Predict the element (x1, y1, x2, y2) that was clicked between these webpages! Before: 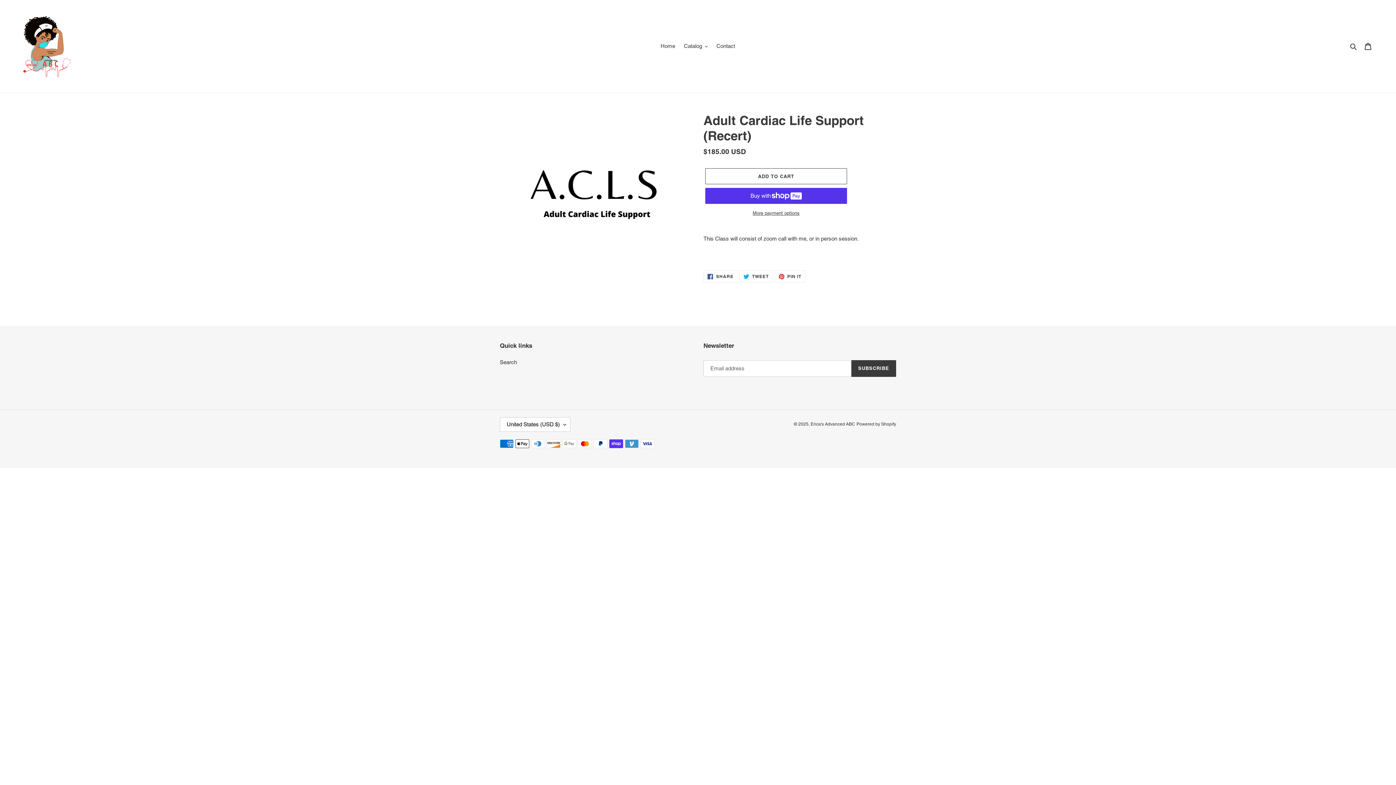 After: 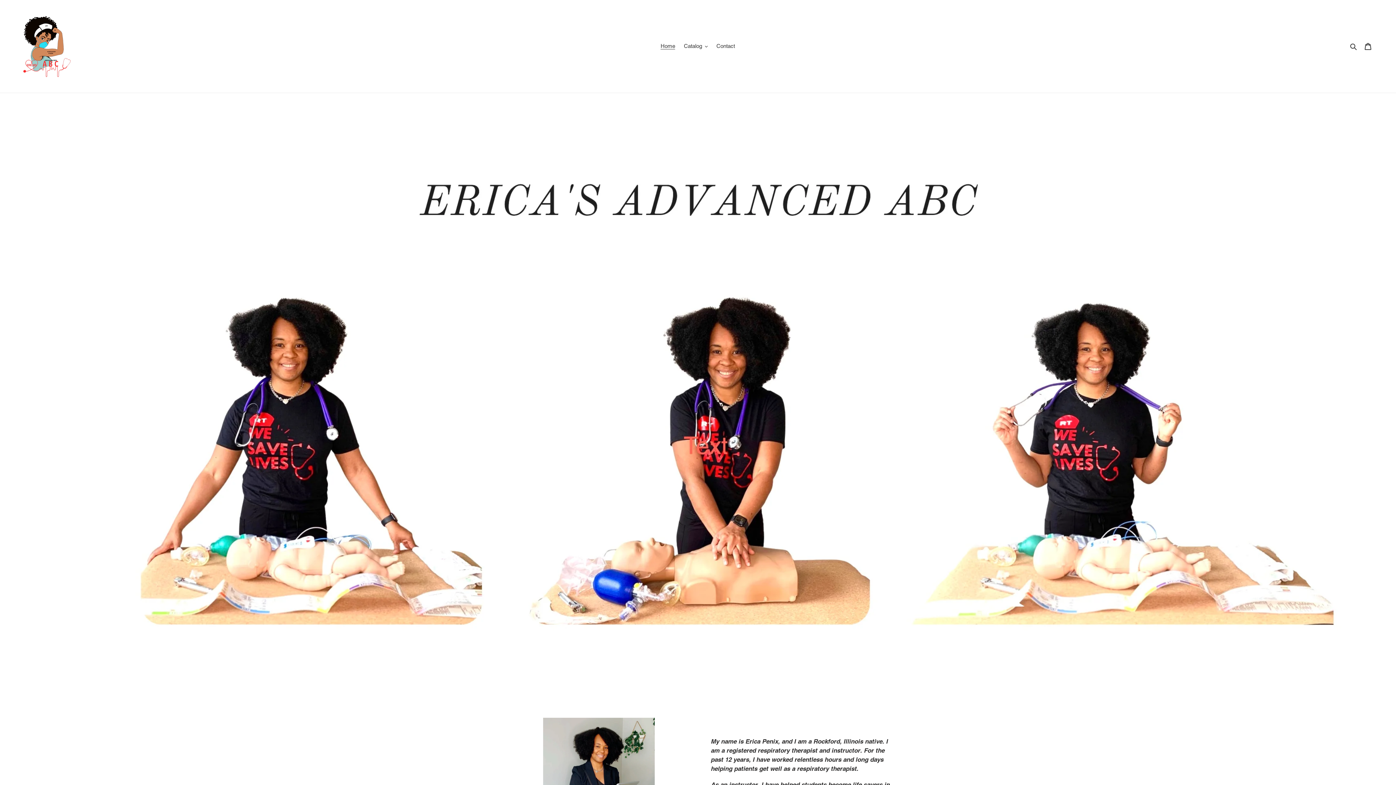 Action: label: Home bbox: (657, 41, 679, 51)